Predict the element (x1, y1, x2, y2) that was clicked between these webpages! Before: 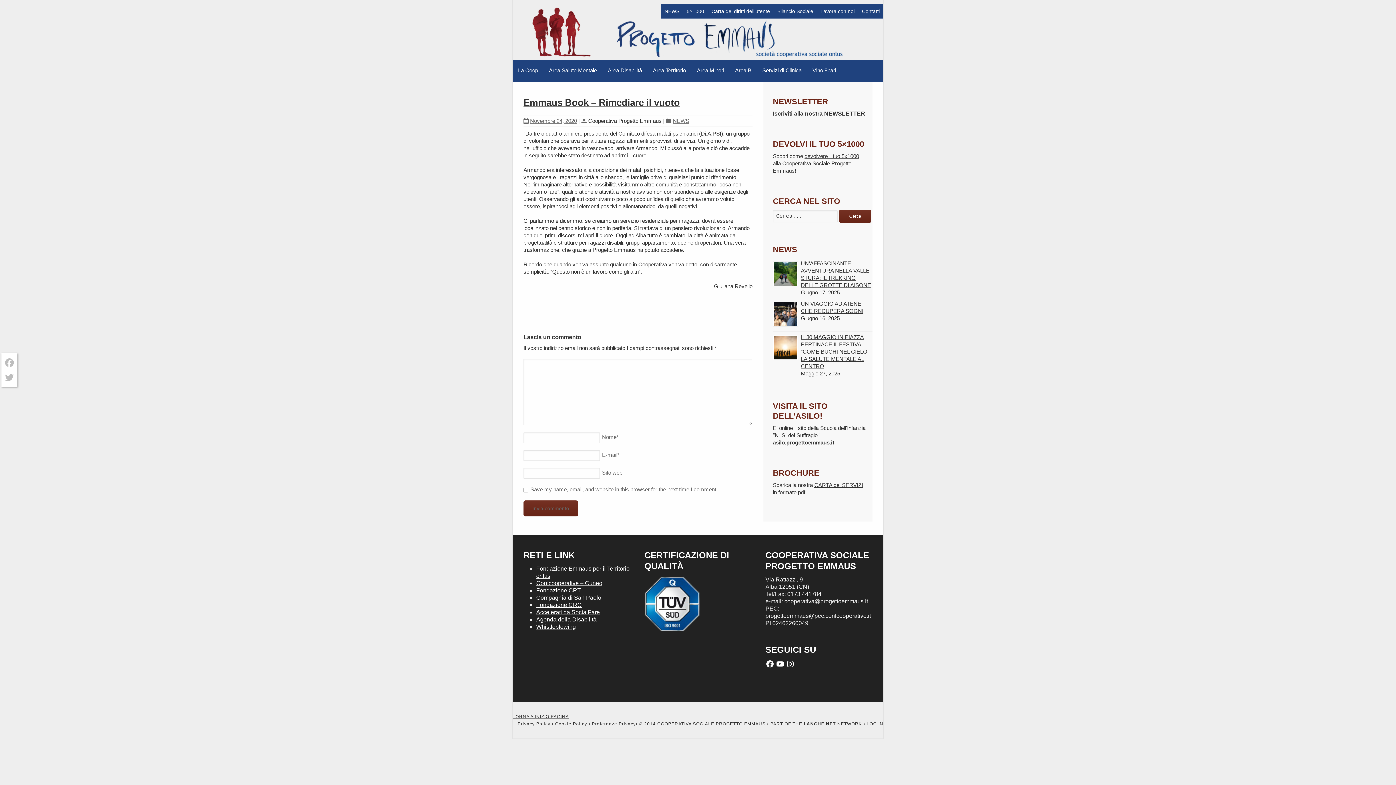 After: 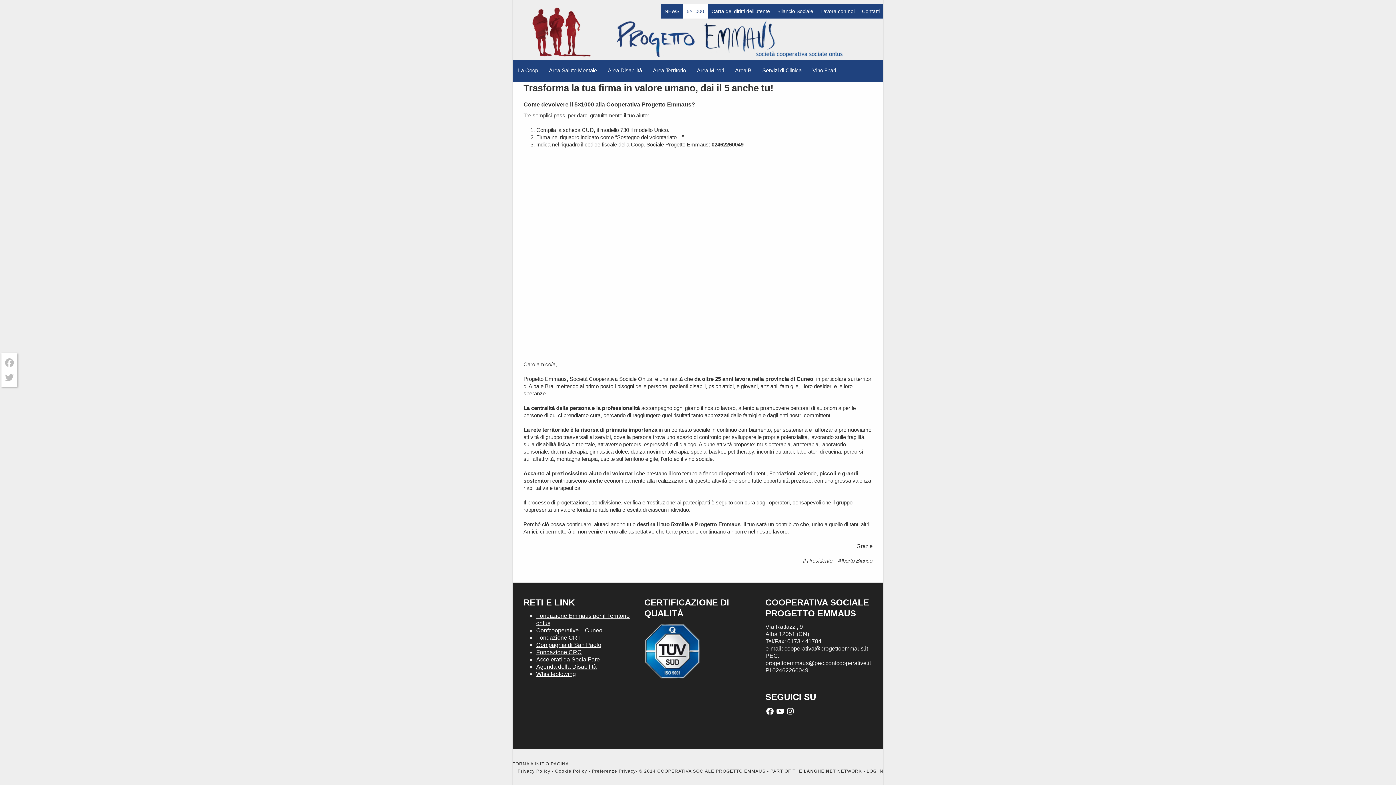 Action: label: 5×1000 bbox: (683, 4, 708, 18)